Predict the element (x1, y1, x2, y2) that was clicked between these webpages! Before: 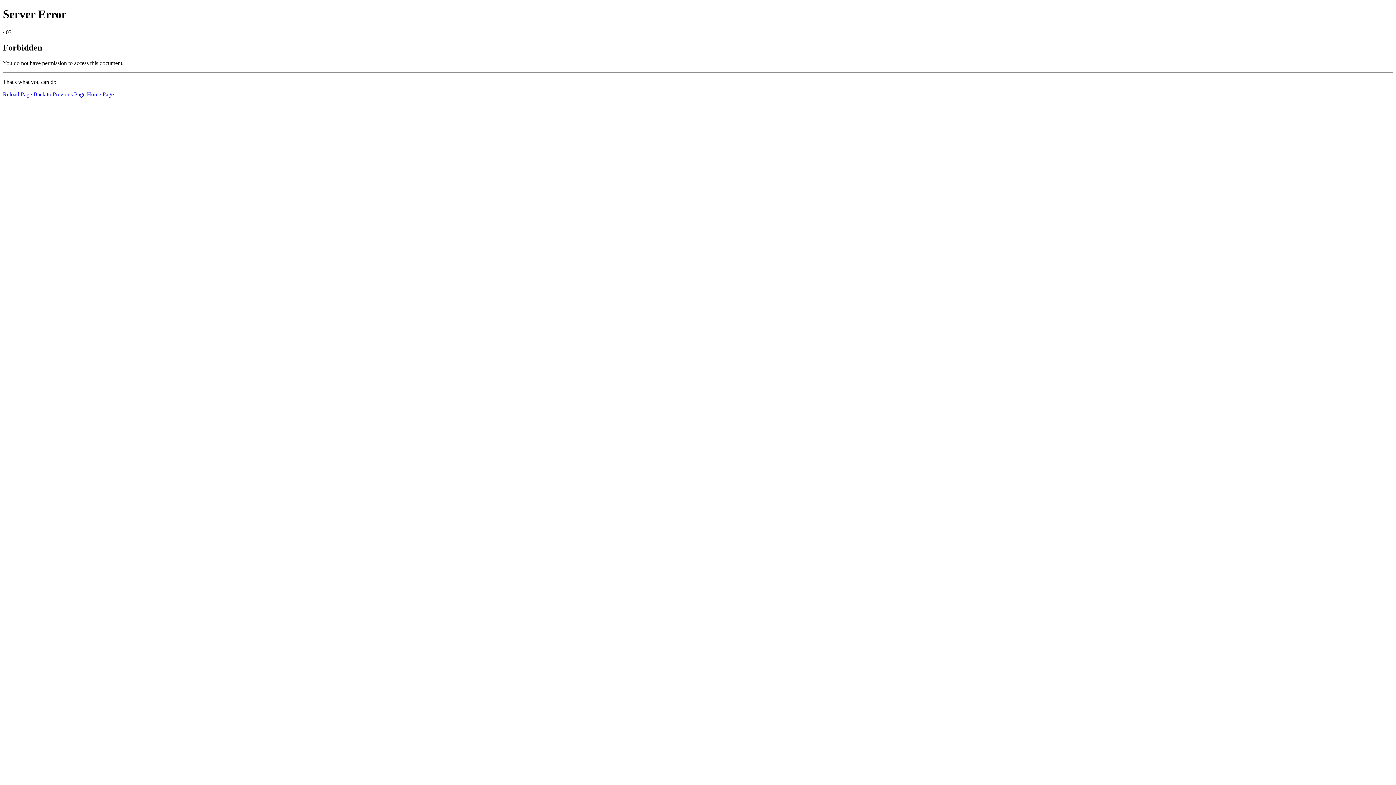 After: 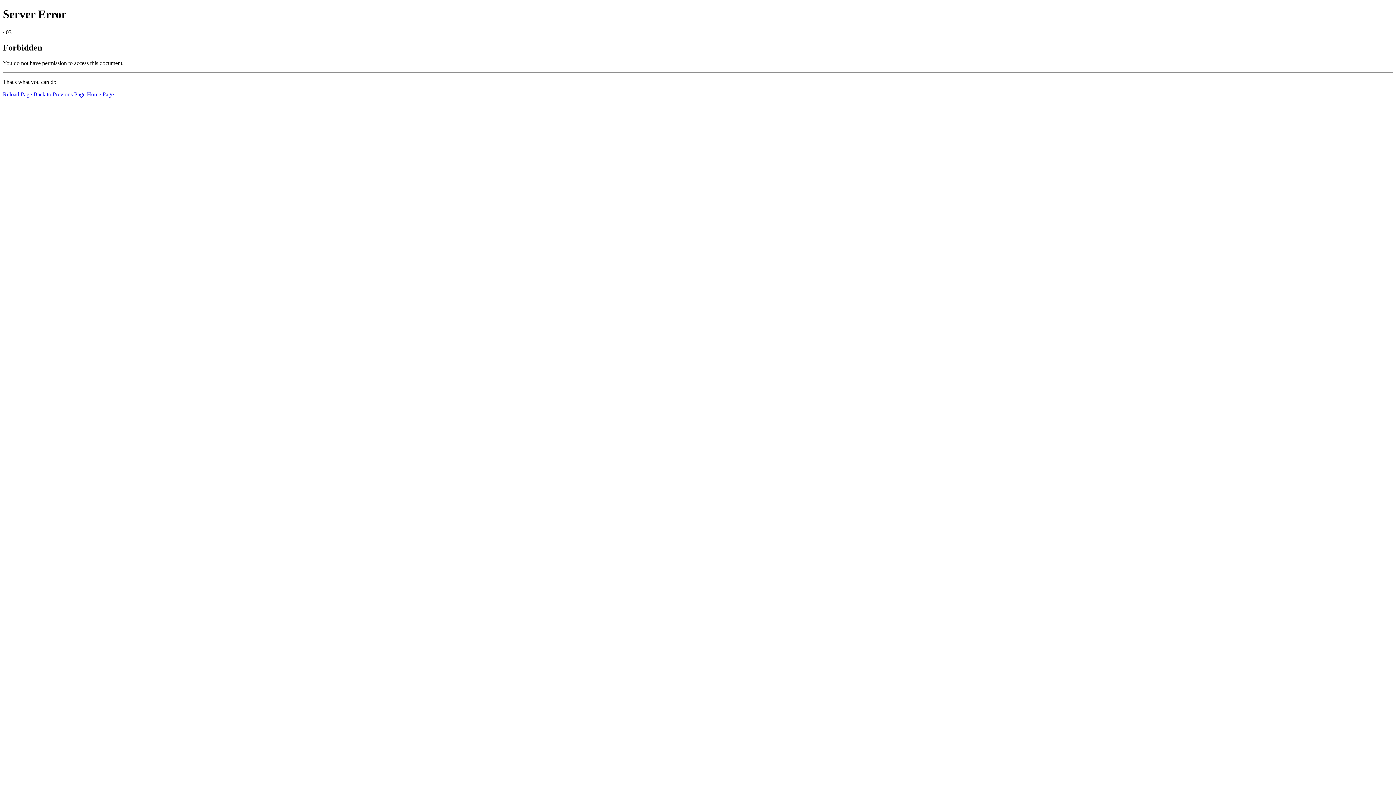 Action: bbox: (86, 91, 113, 97) label: Home Page